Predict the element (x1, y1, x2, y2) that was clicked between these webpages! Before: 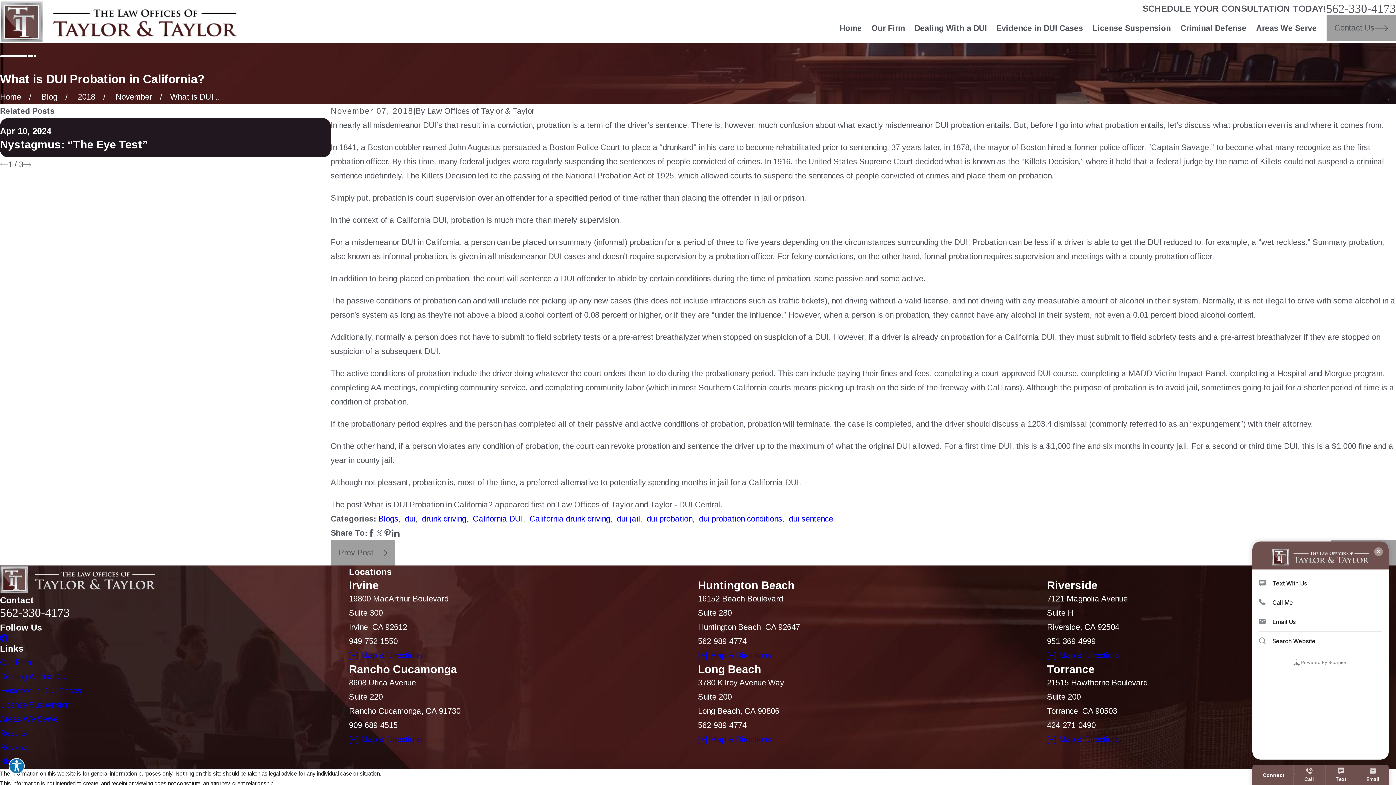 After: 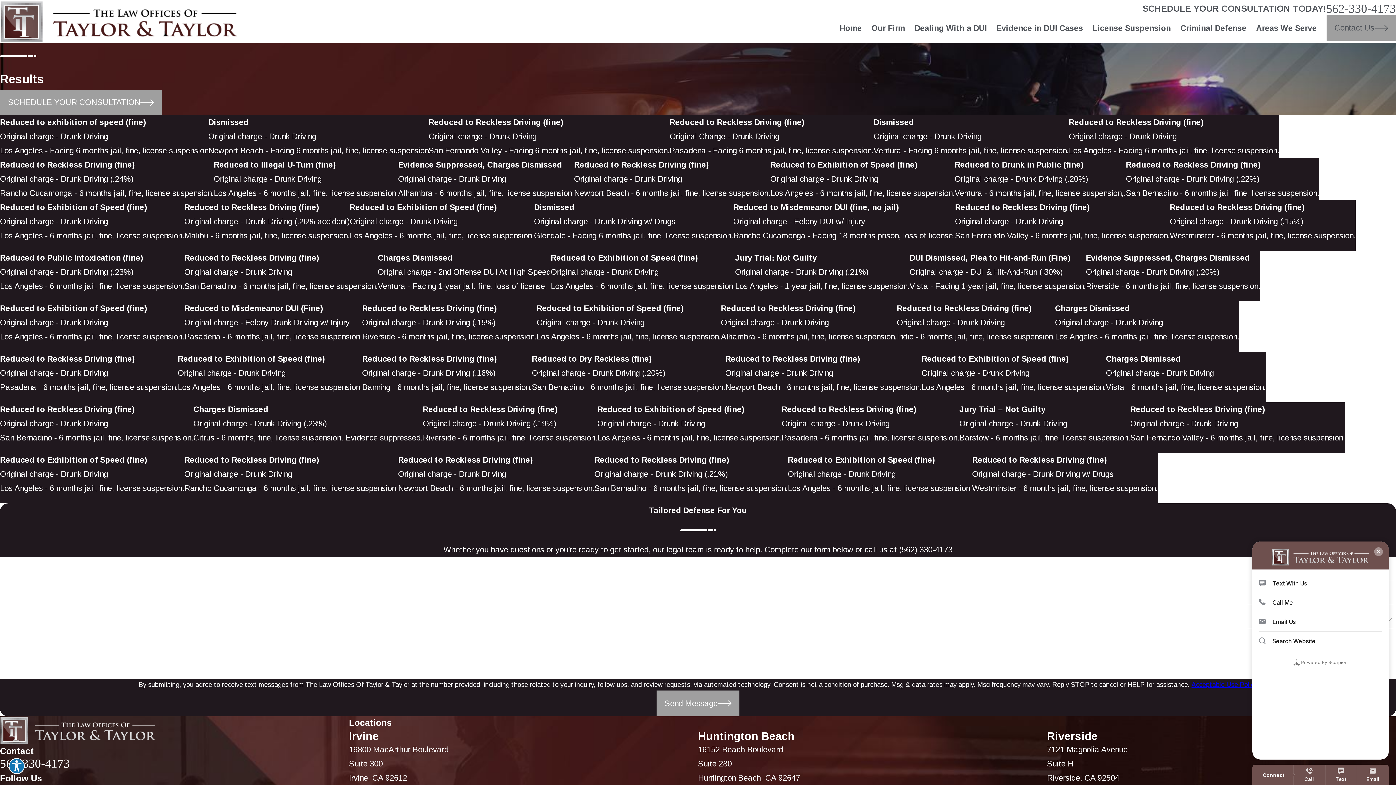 Action: bbox: (0, 729, 26, 738) label: Results